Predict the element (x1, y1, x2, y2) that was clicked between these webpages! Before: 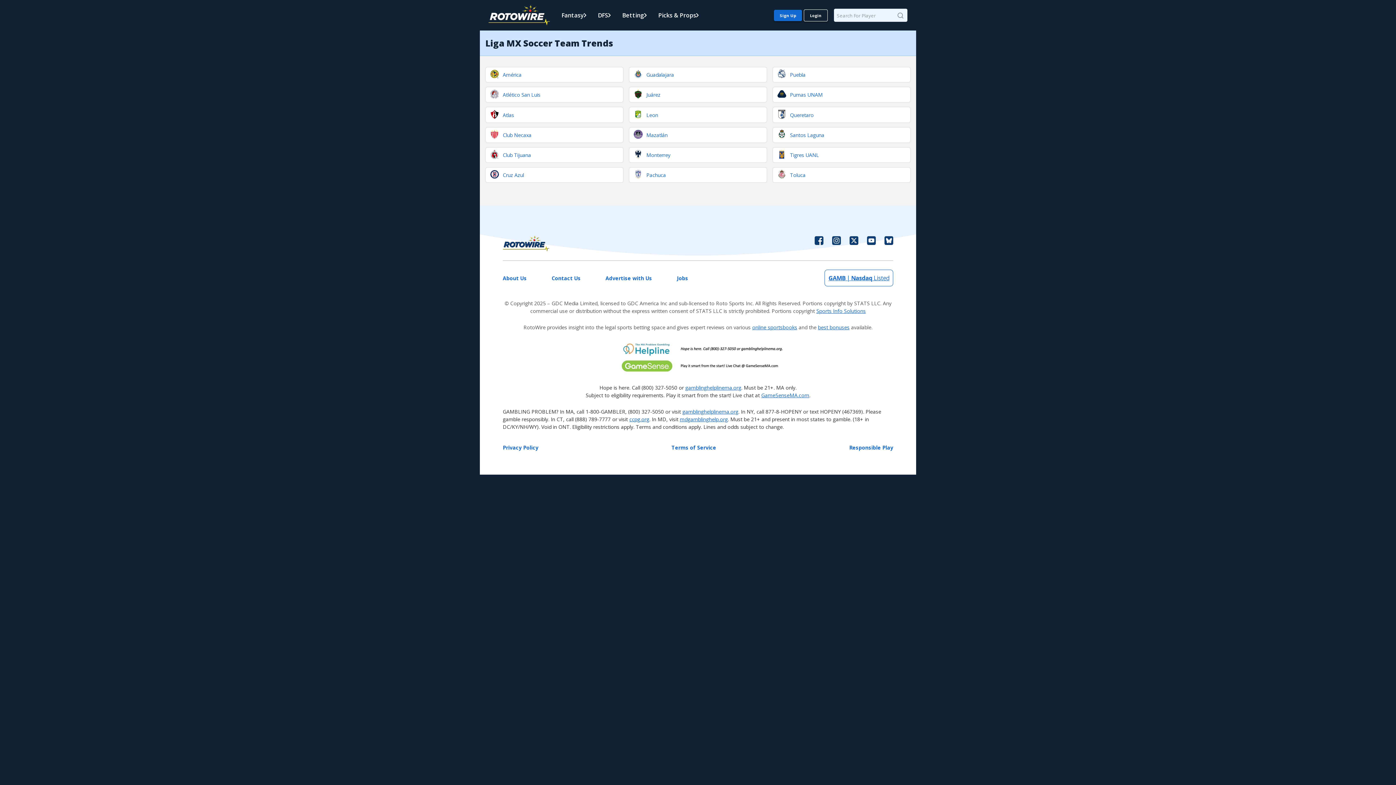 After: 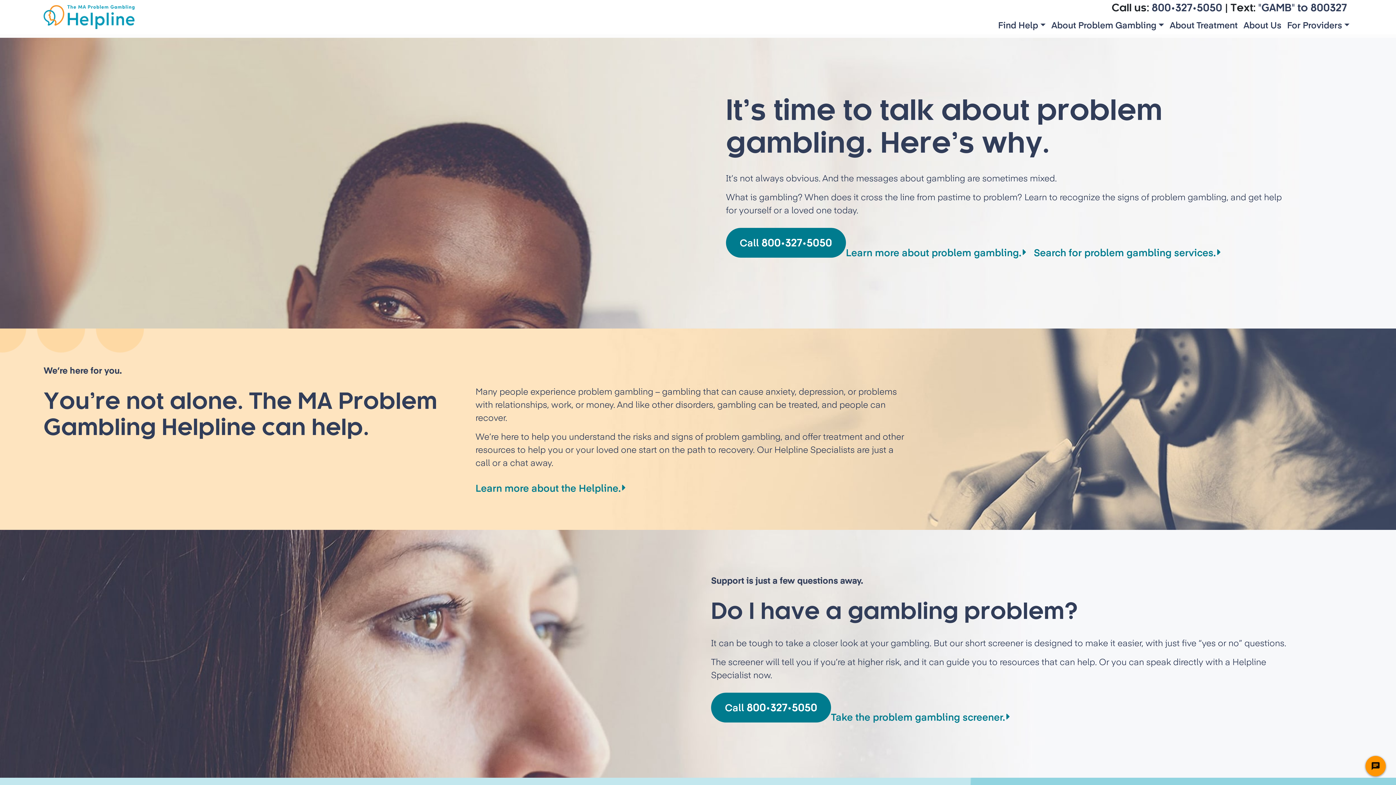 Action: label: gamblinghelplinema.org bbox: (685, 384, 741, 391)